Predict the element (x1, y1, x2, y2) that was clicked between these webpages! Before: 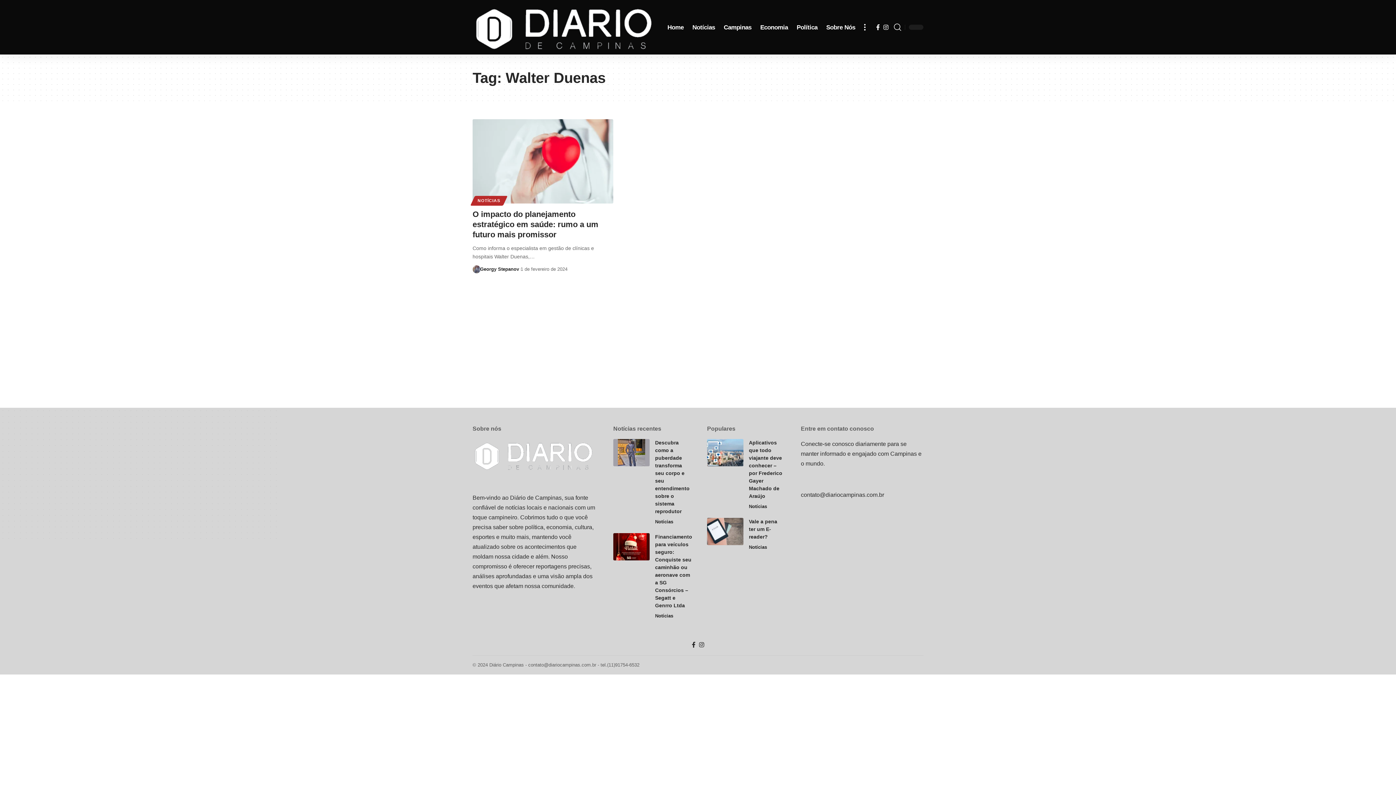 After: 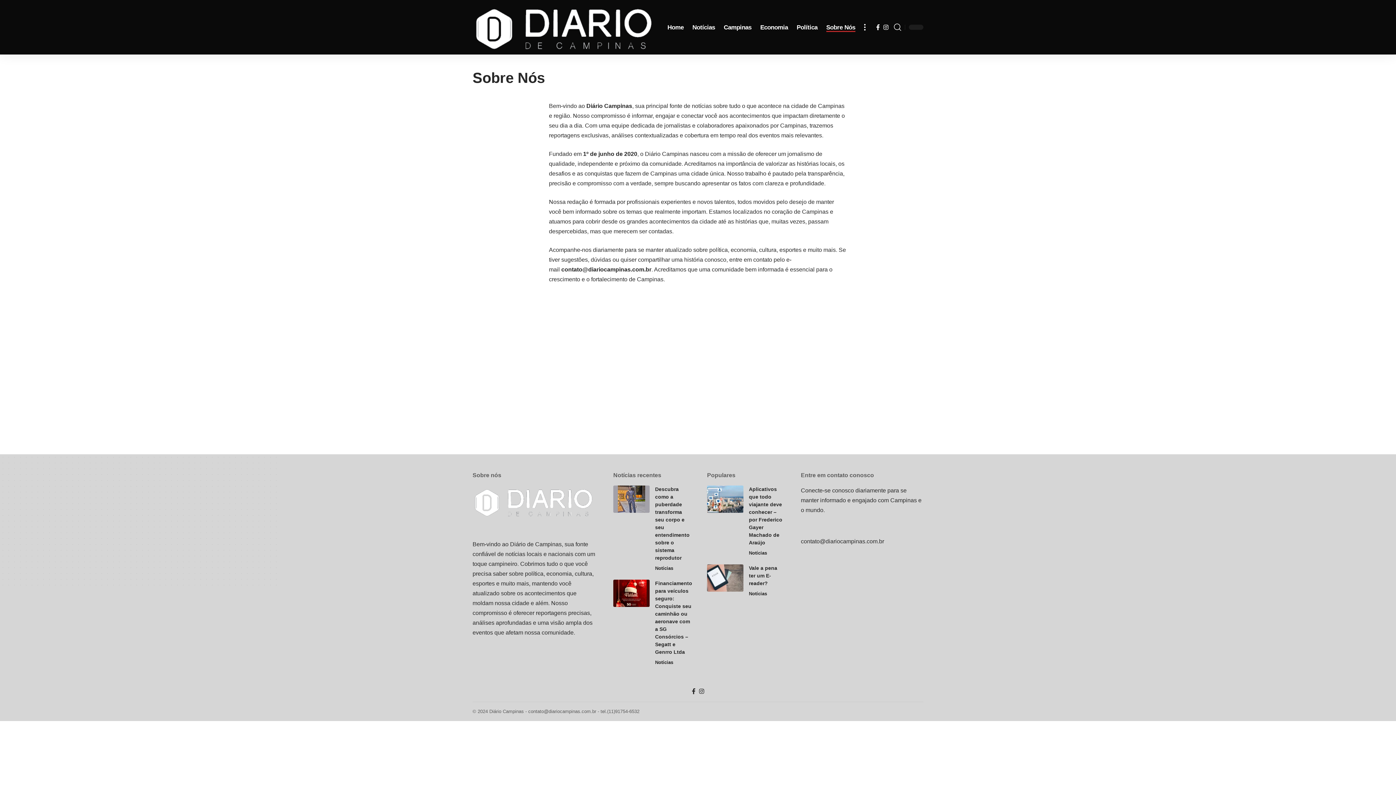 Action: bbox: (822, 0, 859, 54) label: Sobre Nós